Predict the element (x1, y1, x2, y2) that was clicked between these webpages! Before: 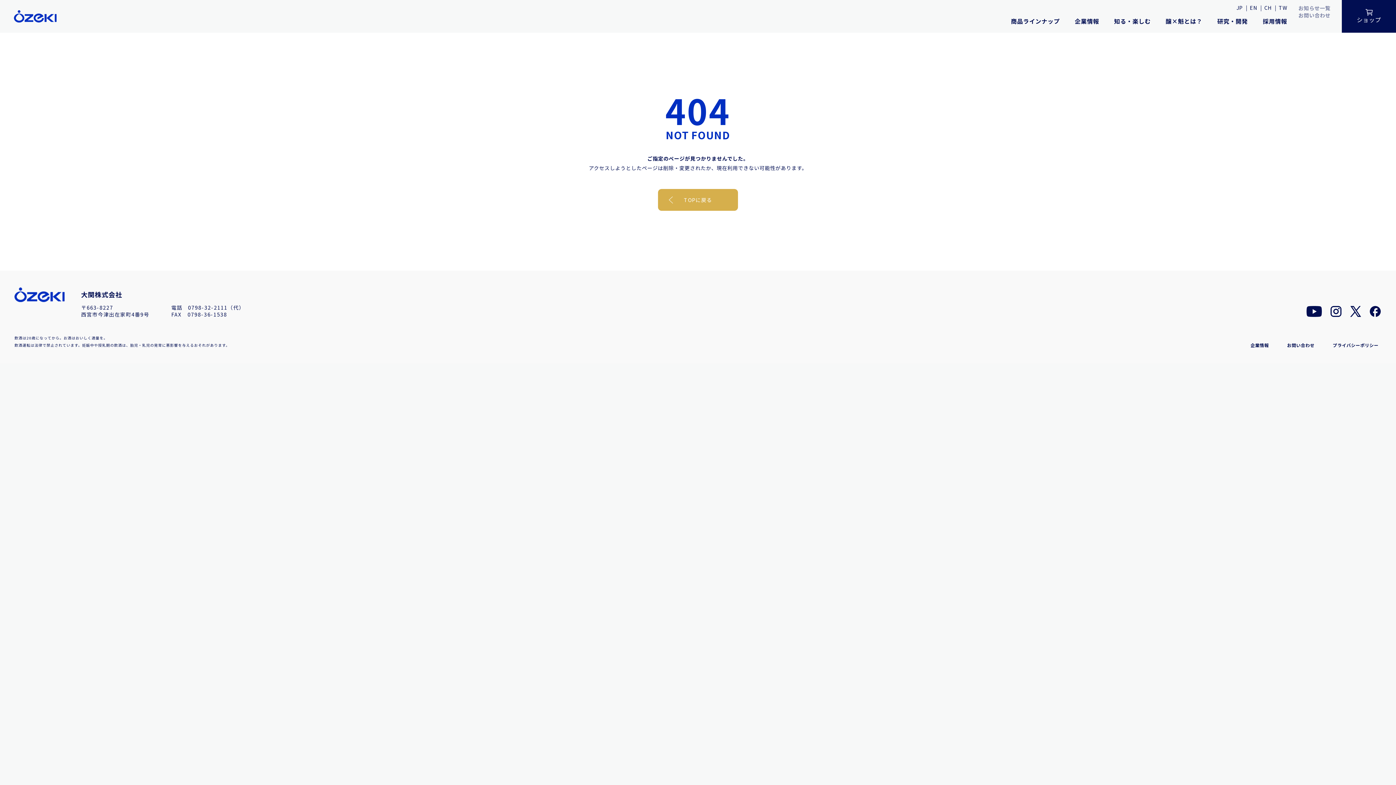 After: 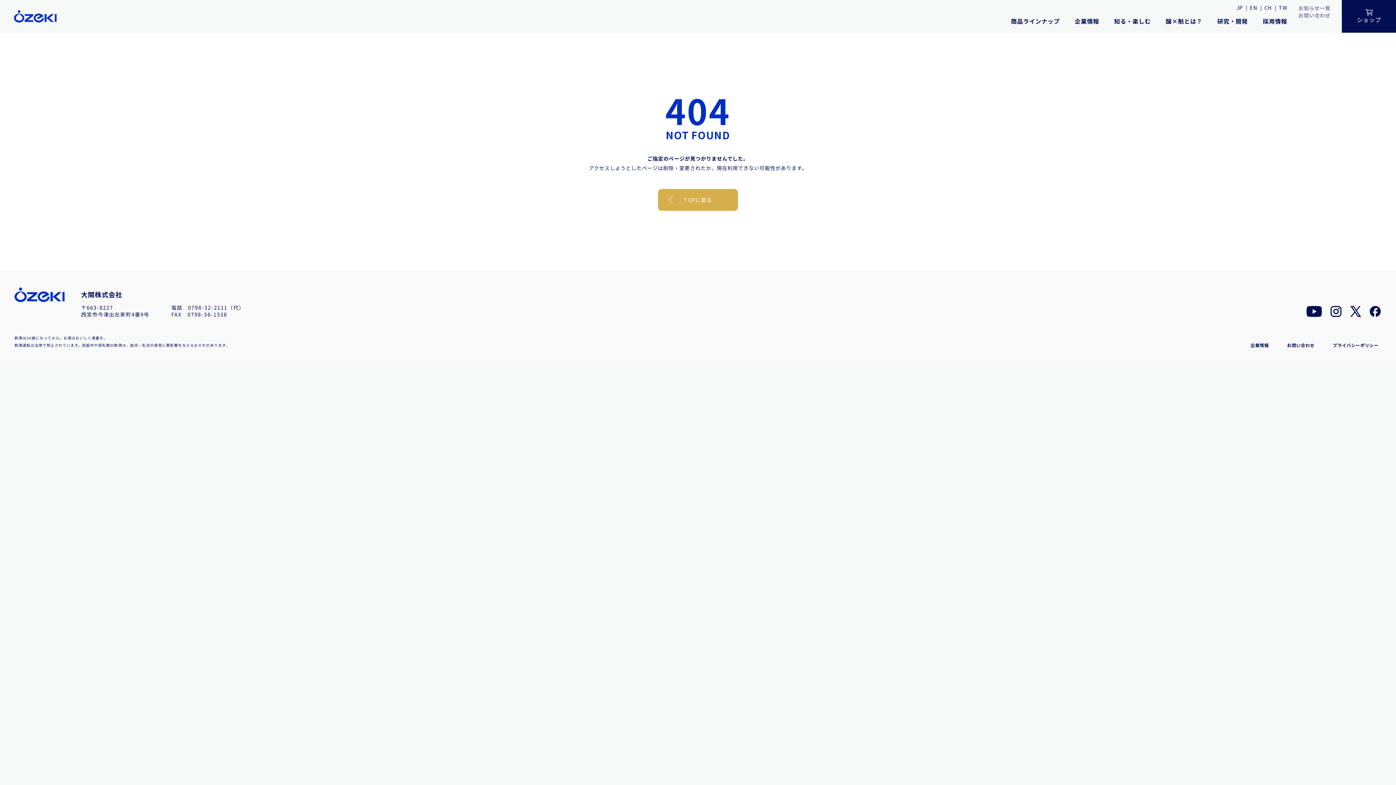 Action: bbox: (1330, 306, 1341, 317)